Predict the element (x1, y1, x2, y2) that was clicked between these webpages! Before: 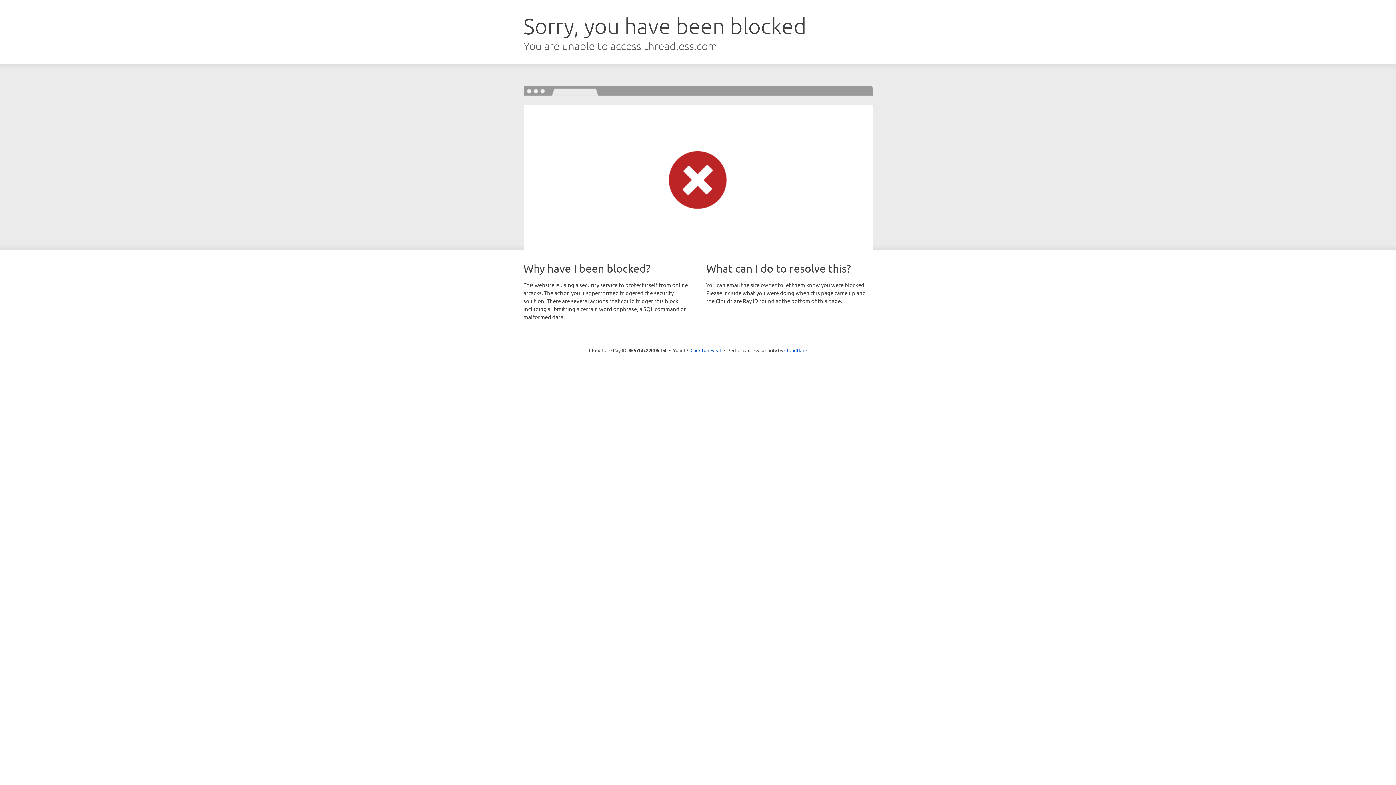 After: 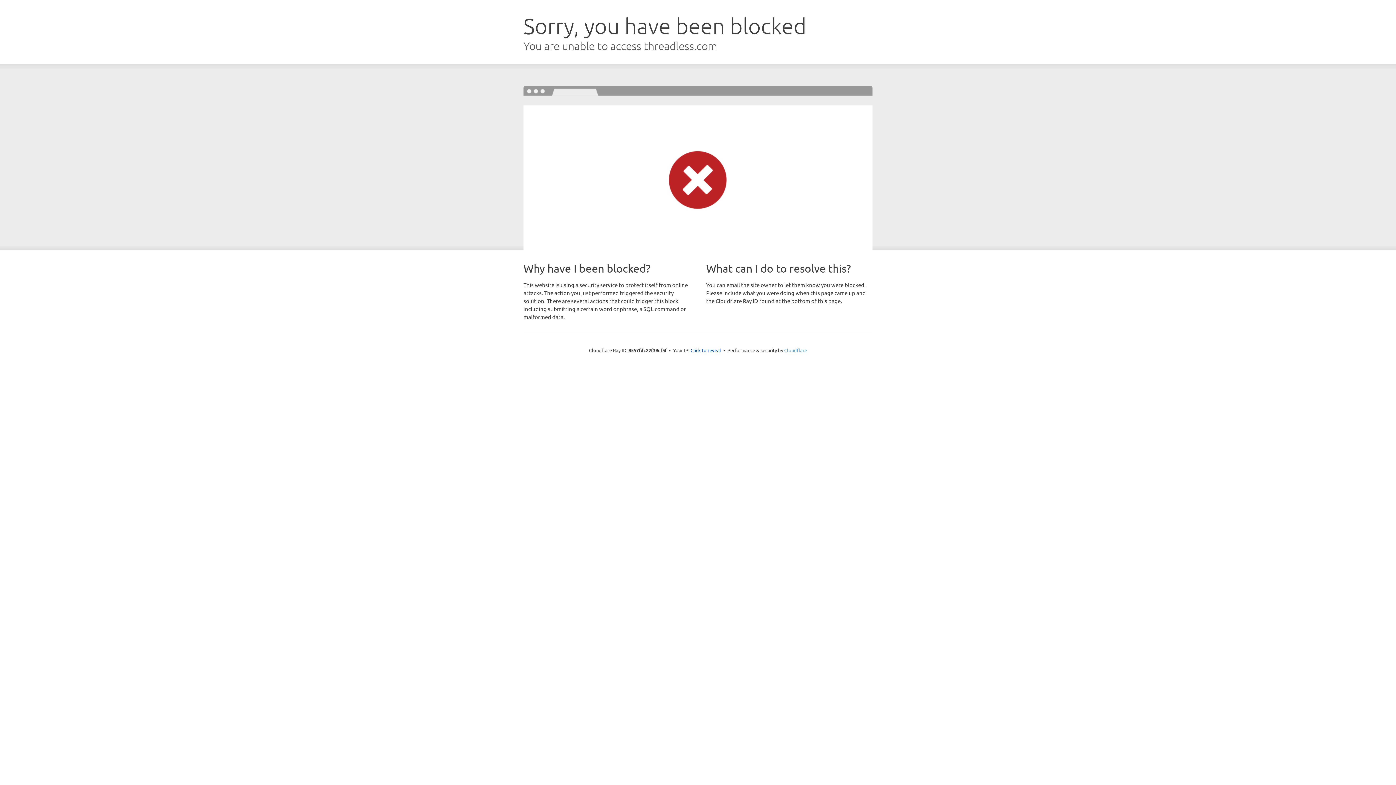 Action: bbox: (784, 347, 807, 353) label: Cloudflare